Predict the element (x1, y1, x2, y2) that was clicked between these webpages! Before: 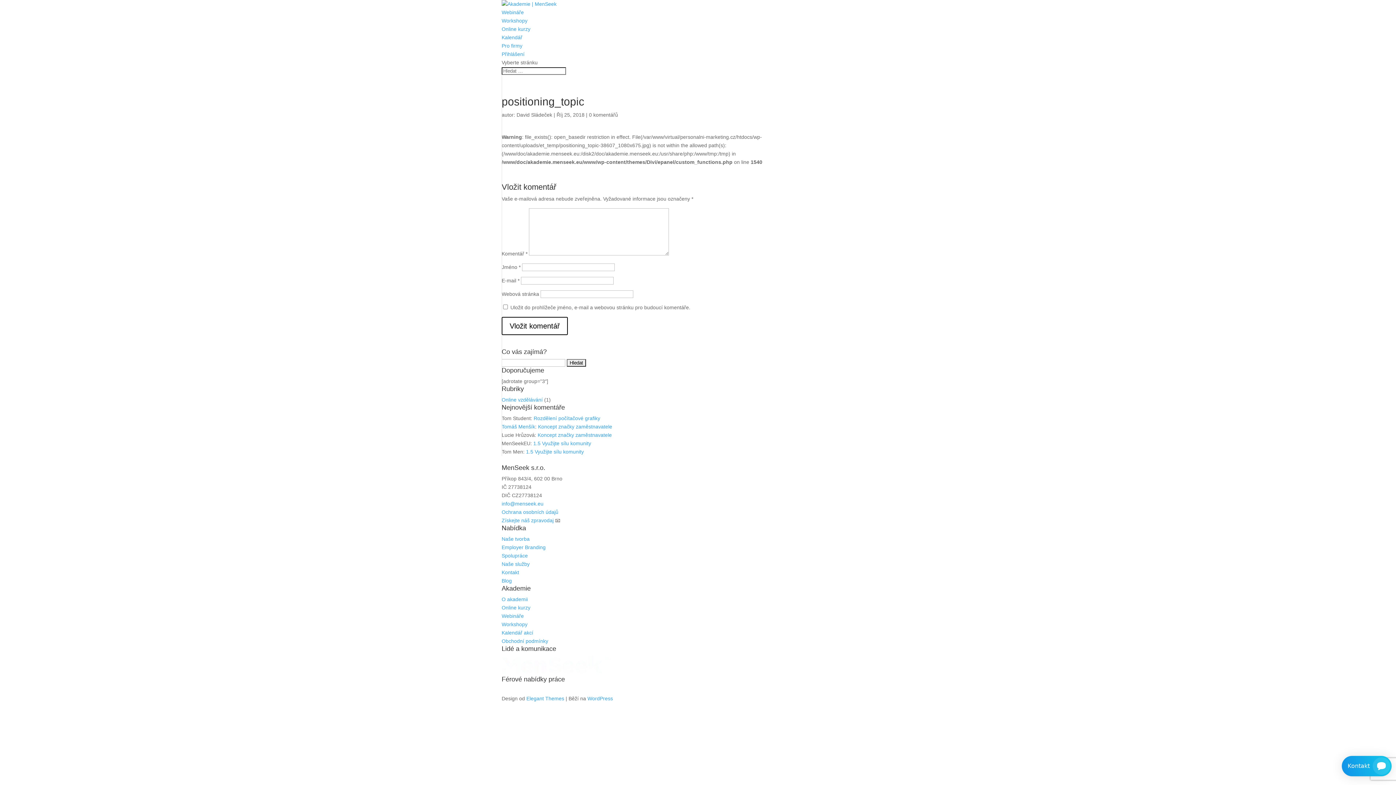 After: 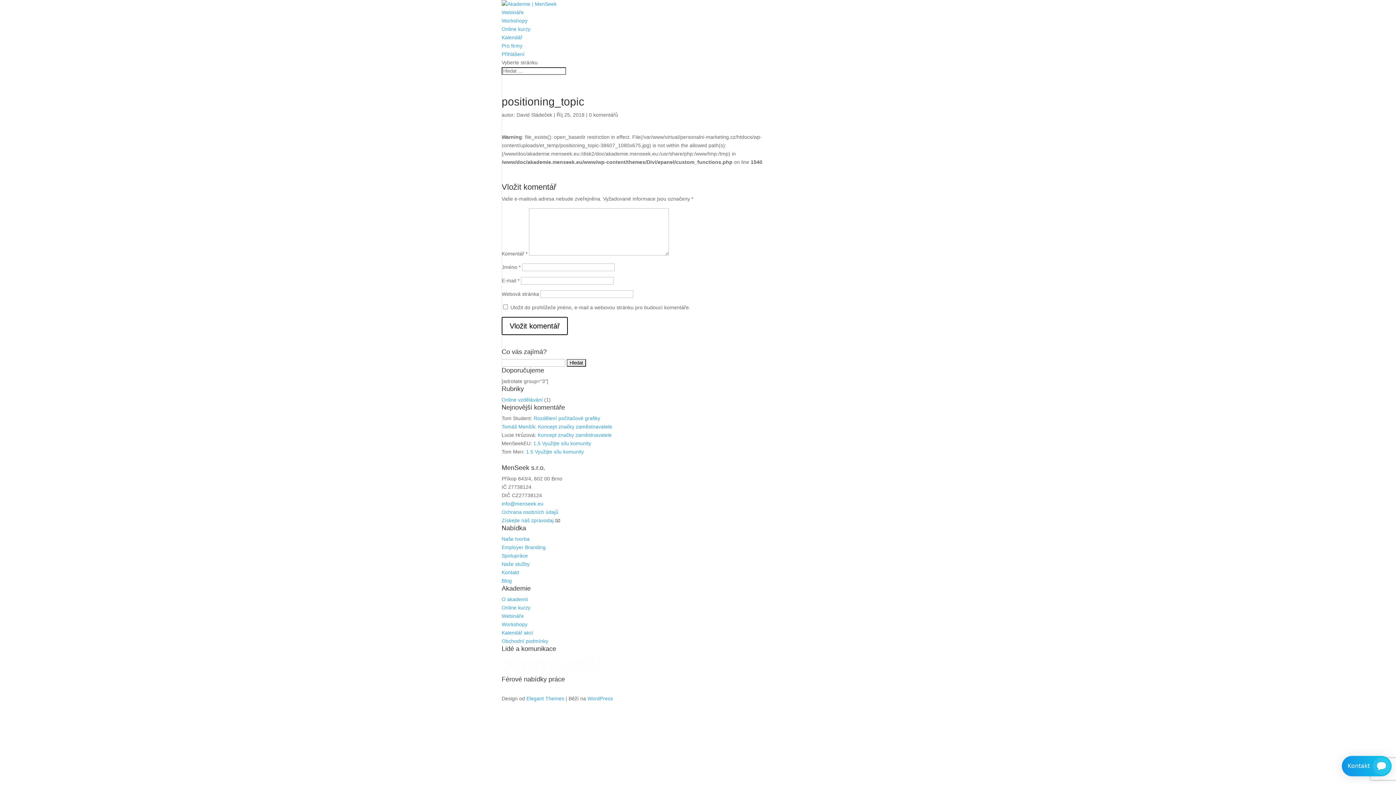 Action: bbox: (589, 112, 618, 117) label: 0 komentářů